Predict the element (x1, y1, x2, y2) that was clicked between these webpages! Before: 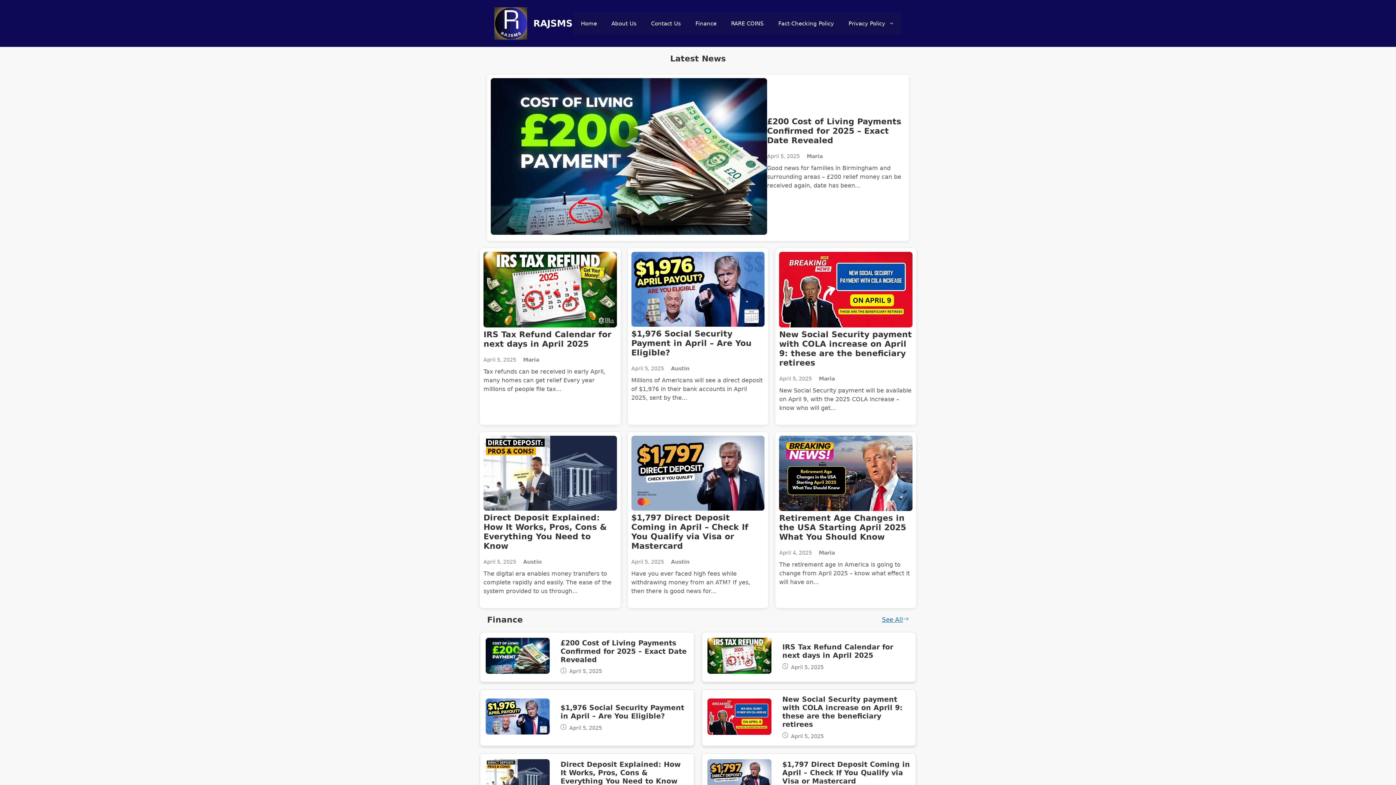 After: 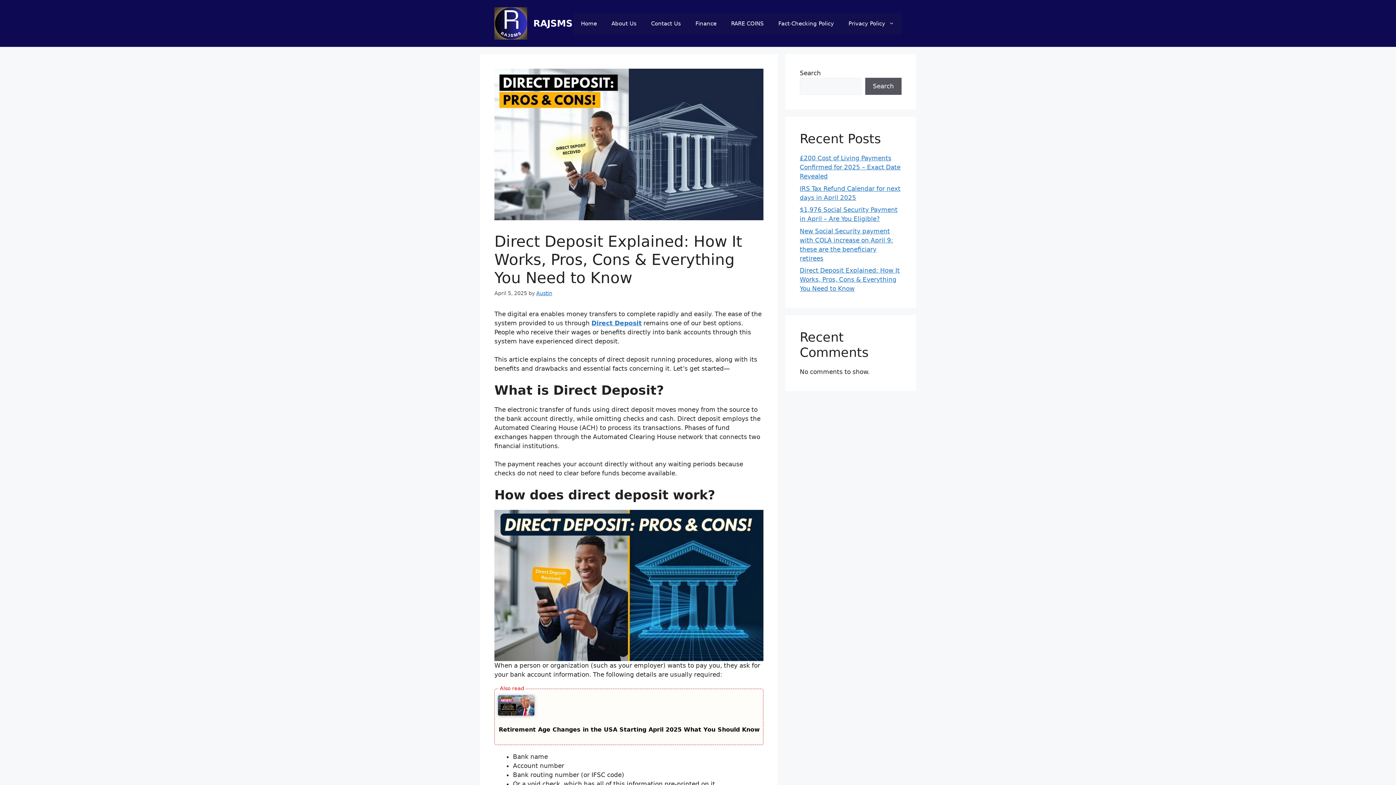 Action: bbox: (485, 759, 549, 798)